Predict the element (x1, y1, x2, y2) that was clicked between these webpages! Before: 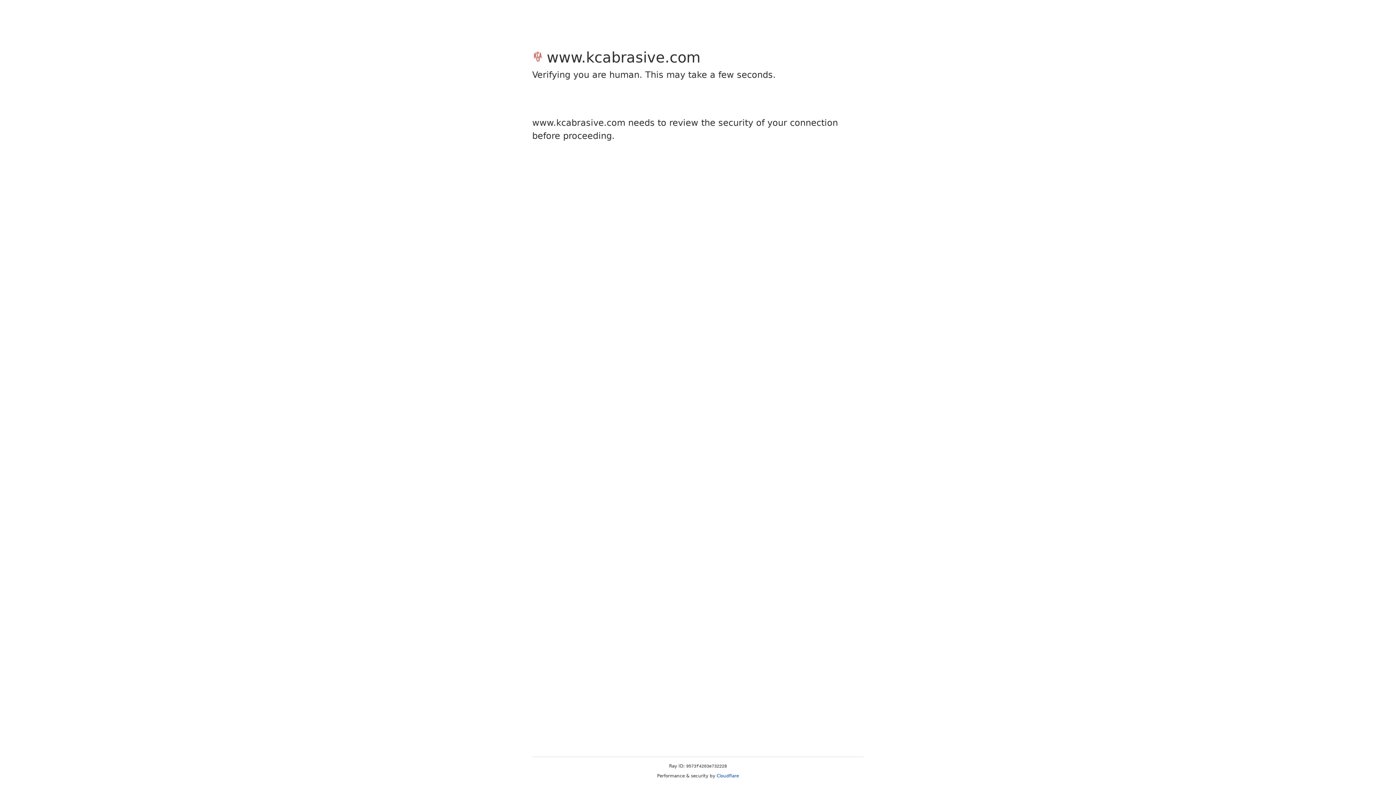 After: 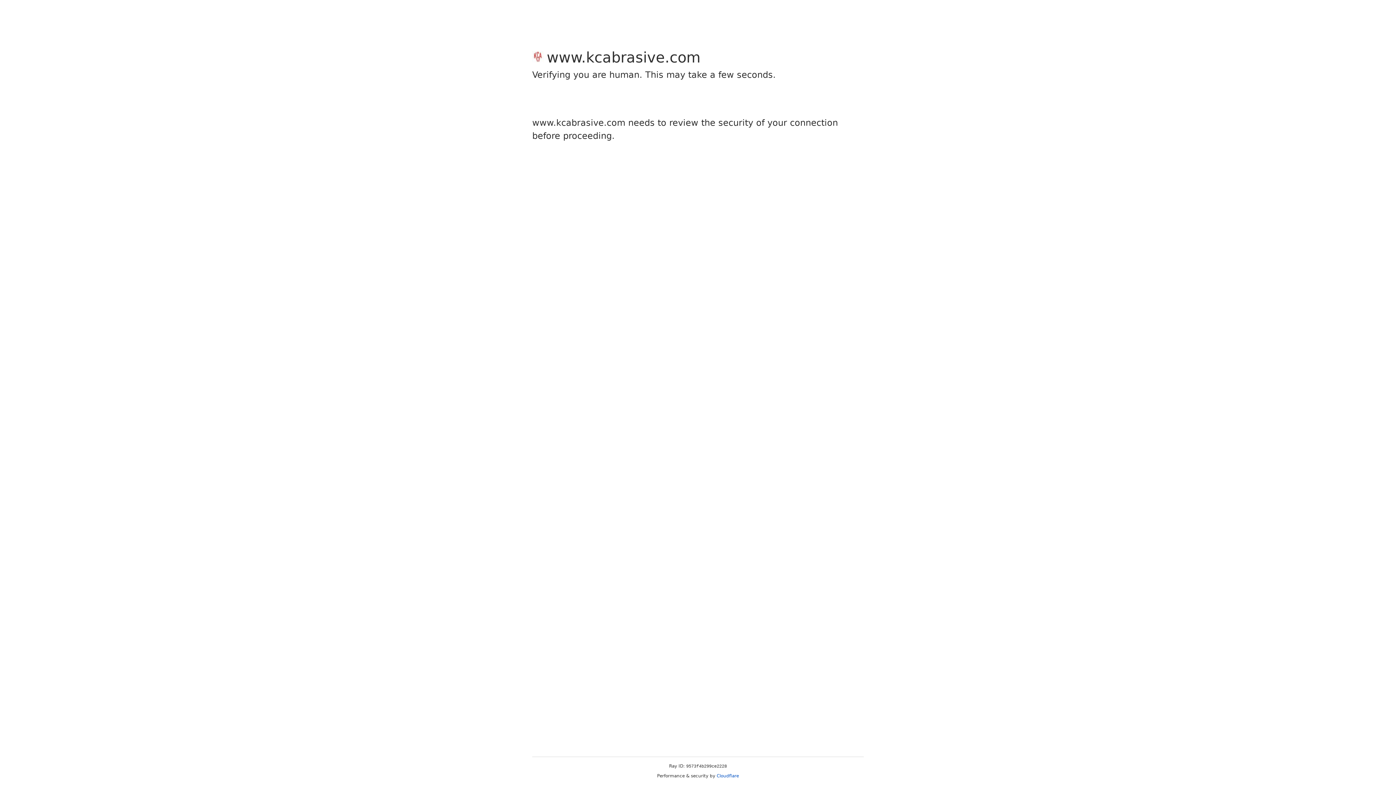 Action: label: Cloudflare bbox: (716, 773, 739, 778)